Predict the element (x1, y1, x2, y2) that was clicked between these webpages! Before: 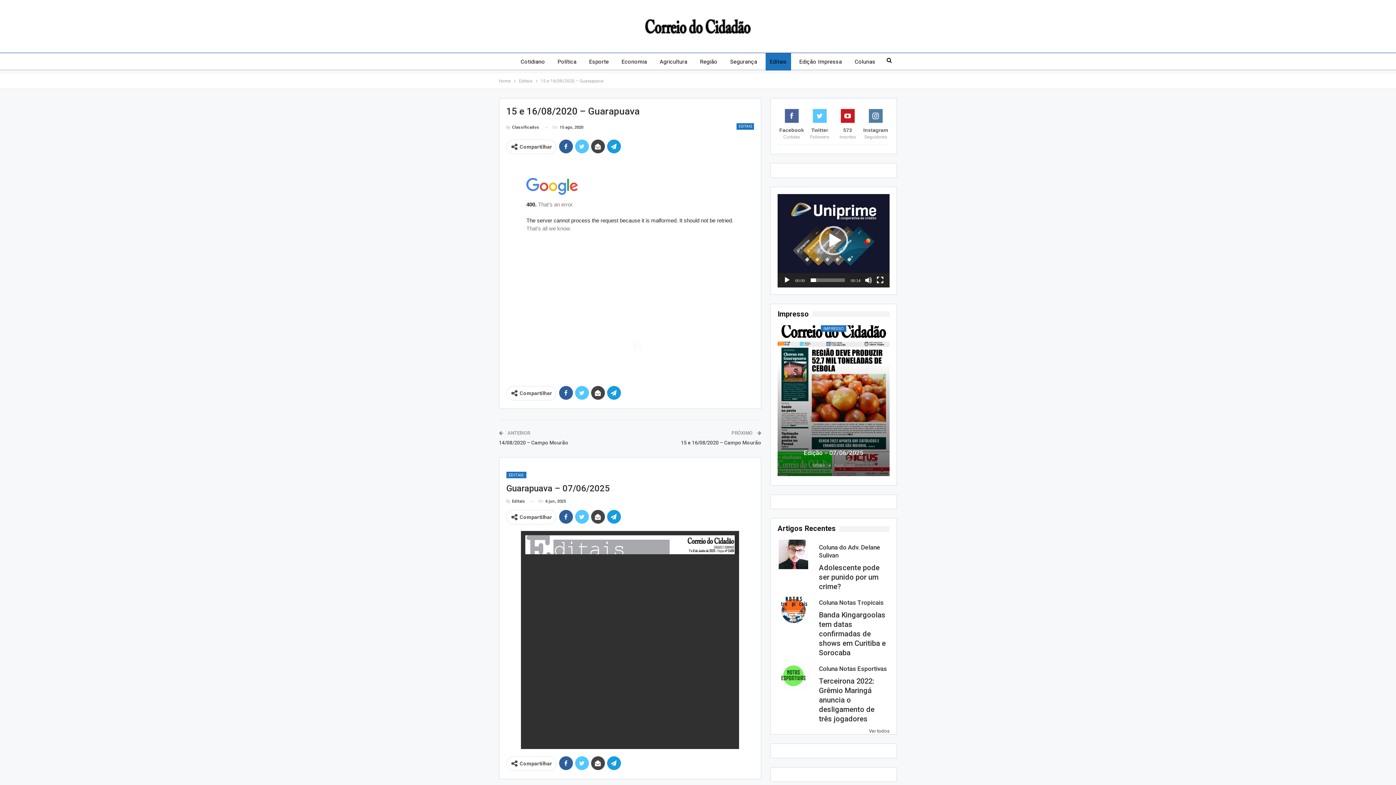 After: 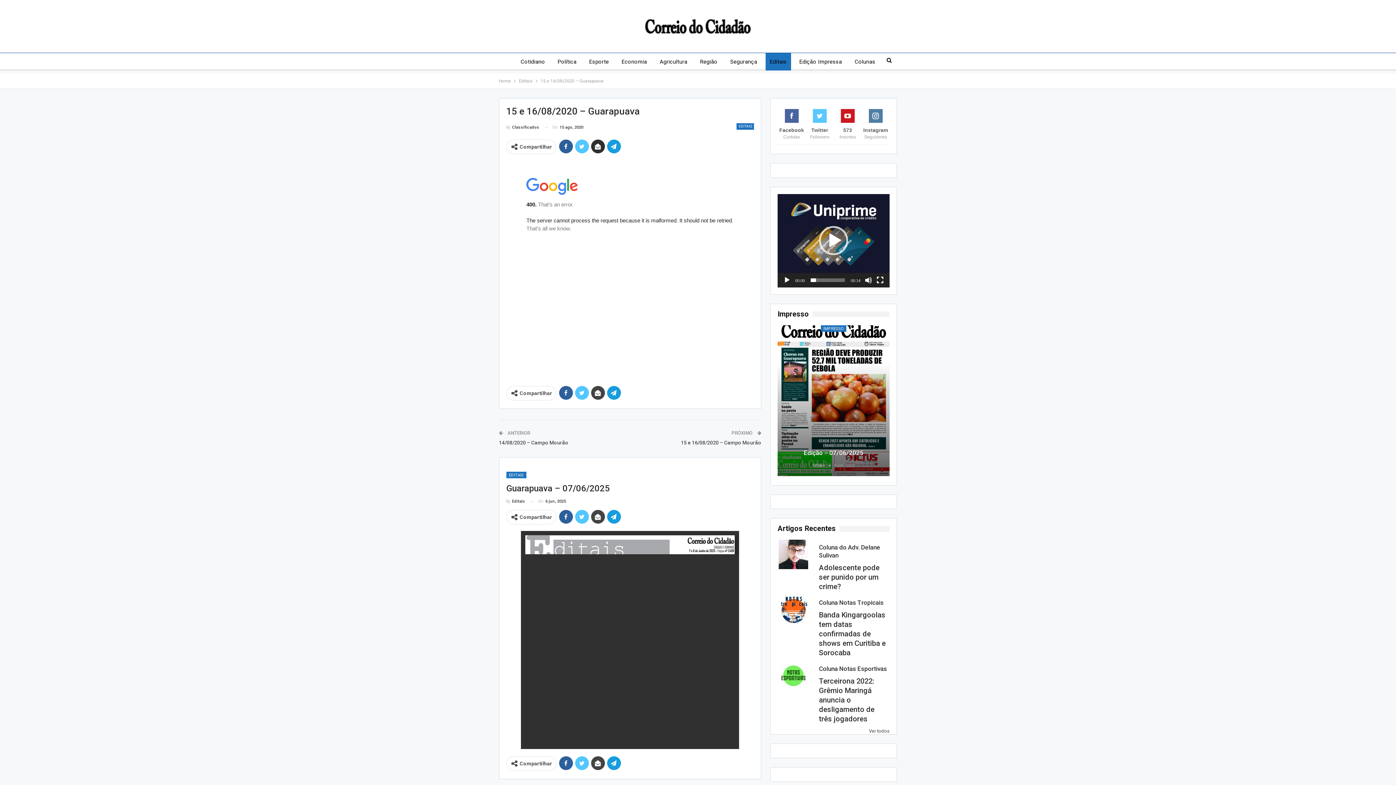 Action: bbox: (591, 139, 604, 153)